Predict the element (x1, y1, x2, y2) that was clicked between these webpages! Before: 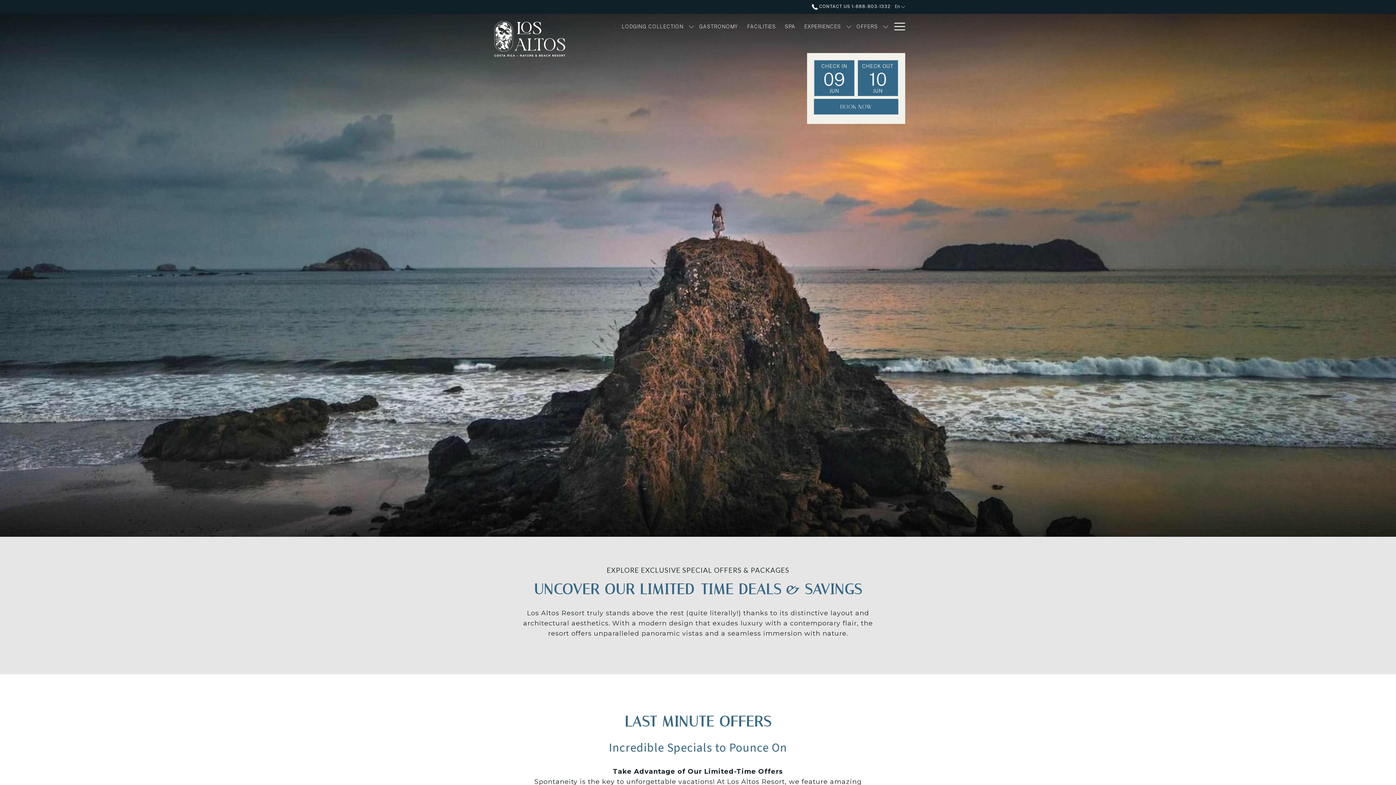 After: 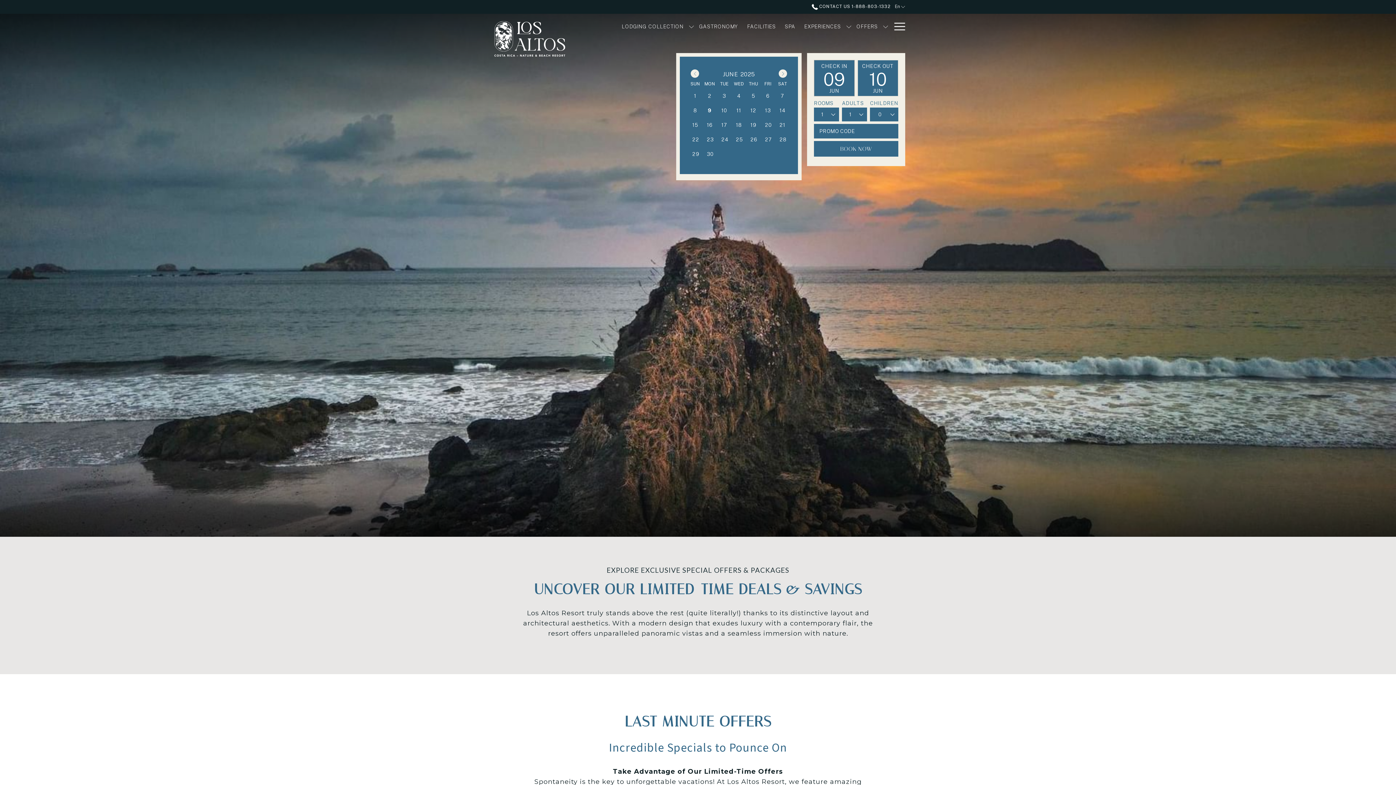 Action: label: This button opens the calendar to select check in date. bbox: (814, 59, 854, 96)